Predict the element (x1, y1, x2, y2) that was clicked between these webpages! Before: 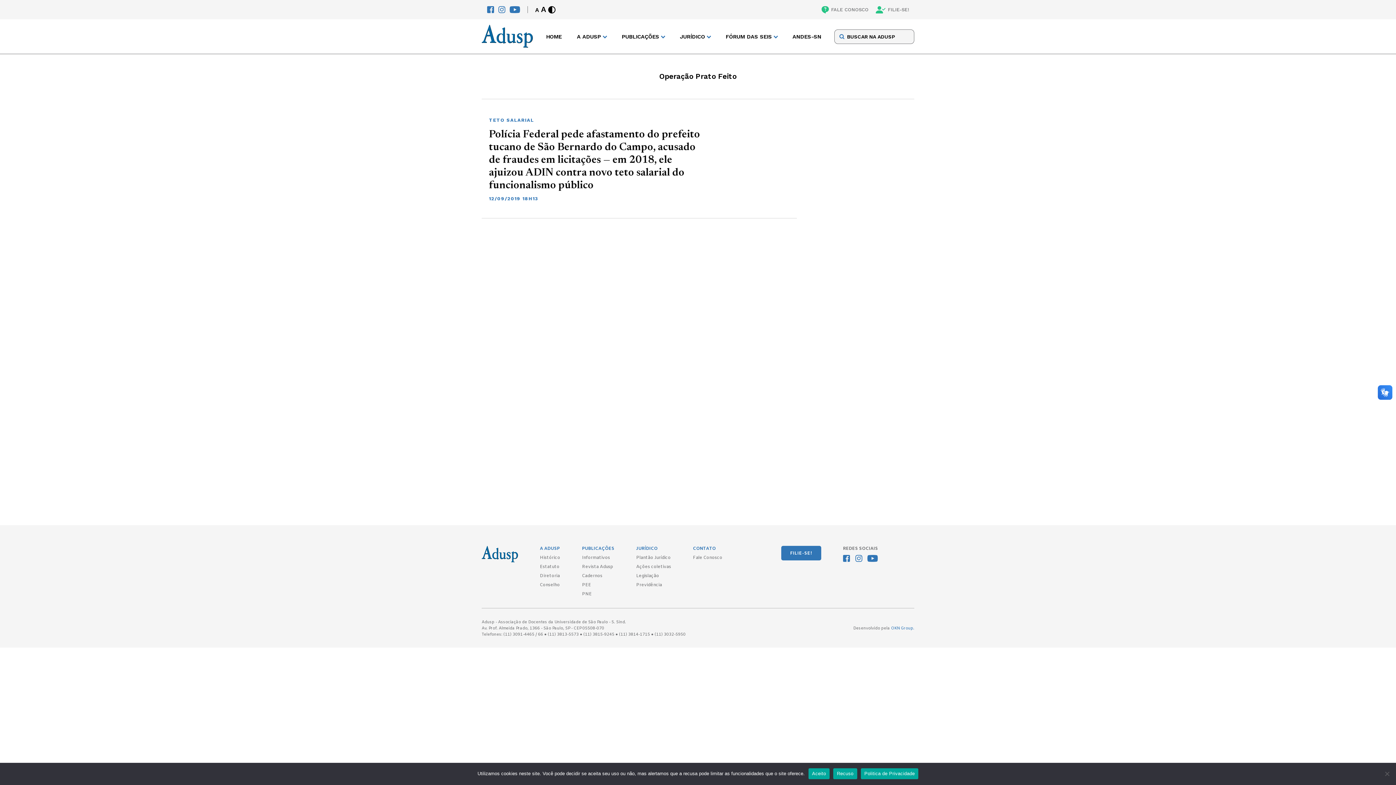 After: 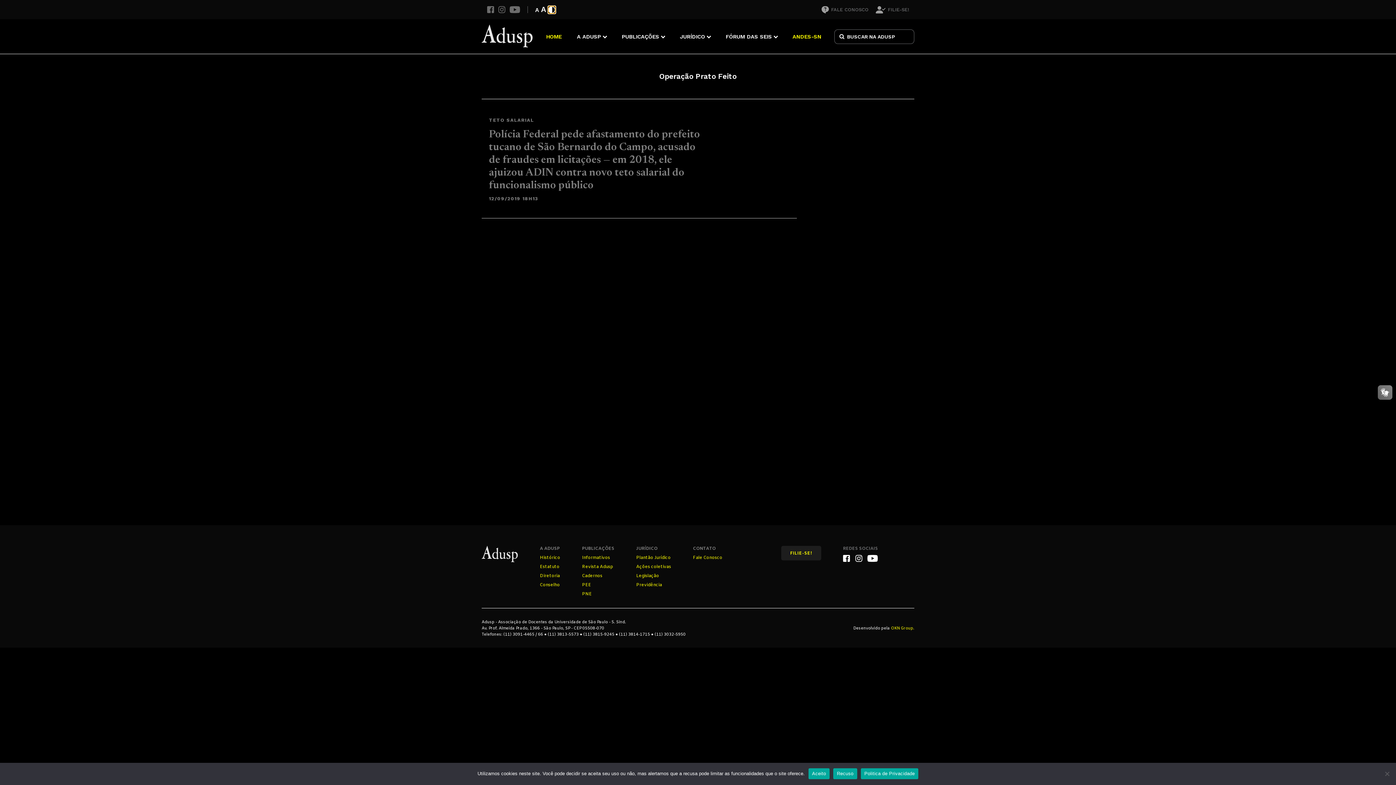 Action: bbox: (548, 6, 555, 13)